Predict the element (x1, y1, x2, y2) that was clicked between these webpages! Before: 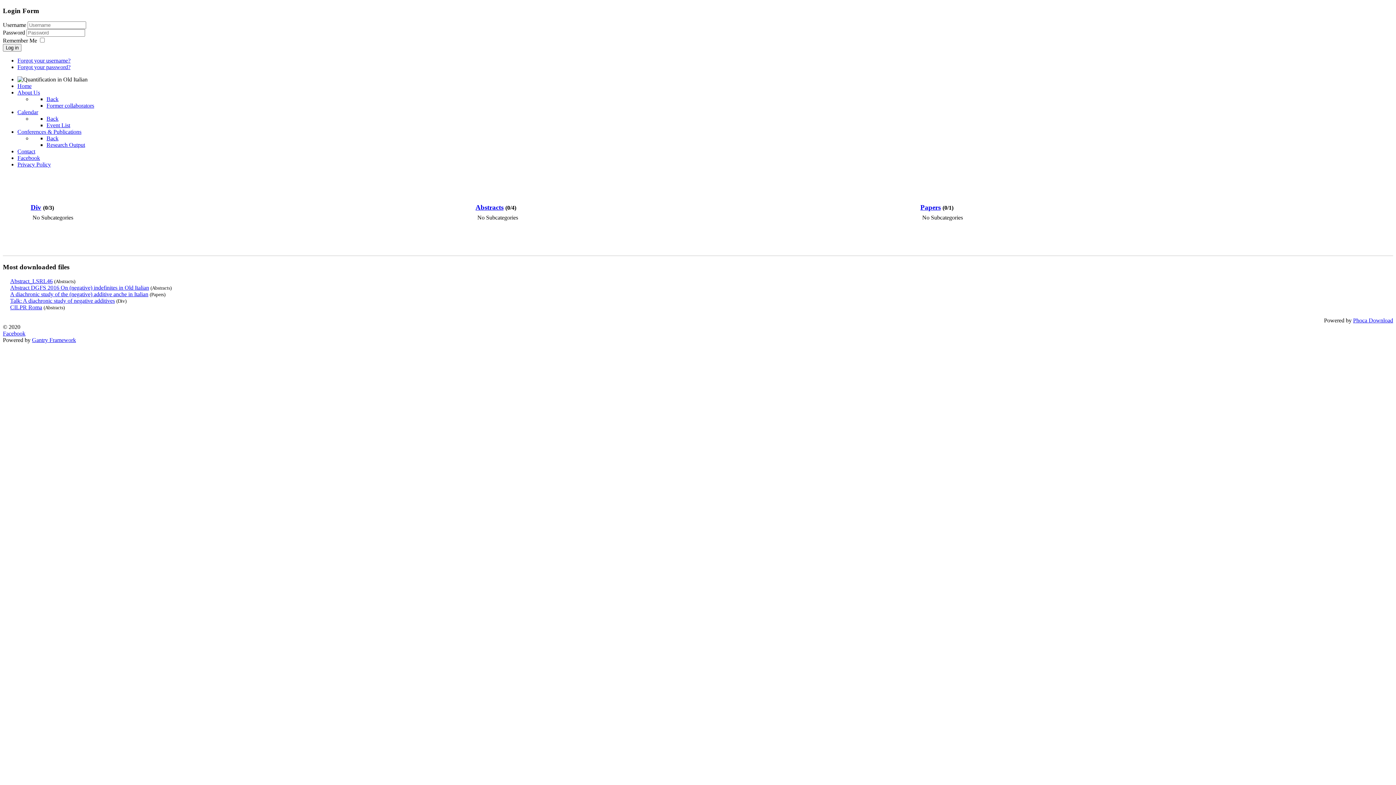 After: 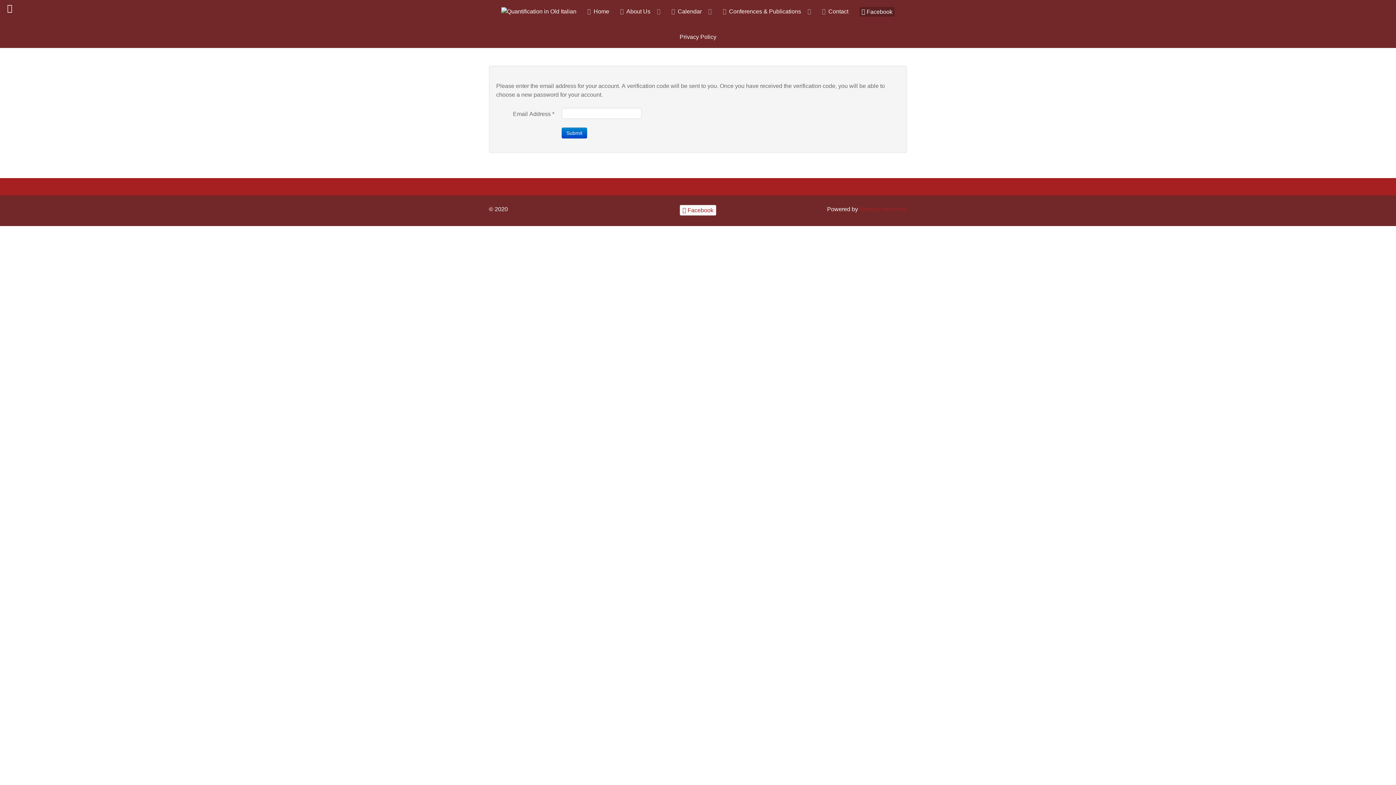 Action: label: Forgot your password? bbox: (17, 64, 70, 70)